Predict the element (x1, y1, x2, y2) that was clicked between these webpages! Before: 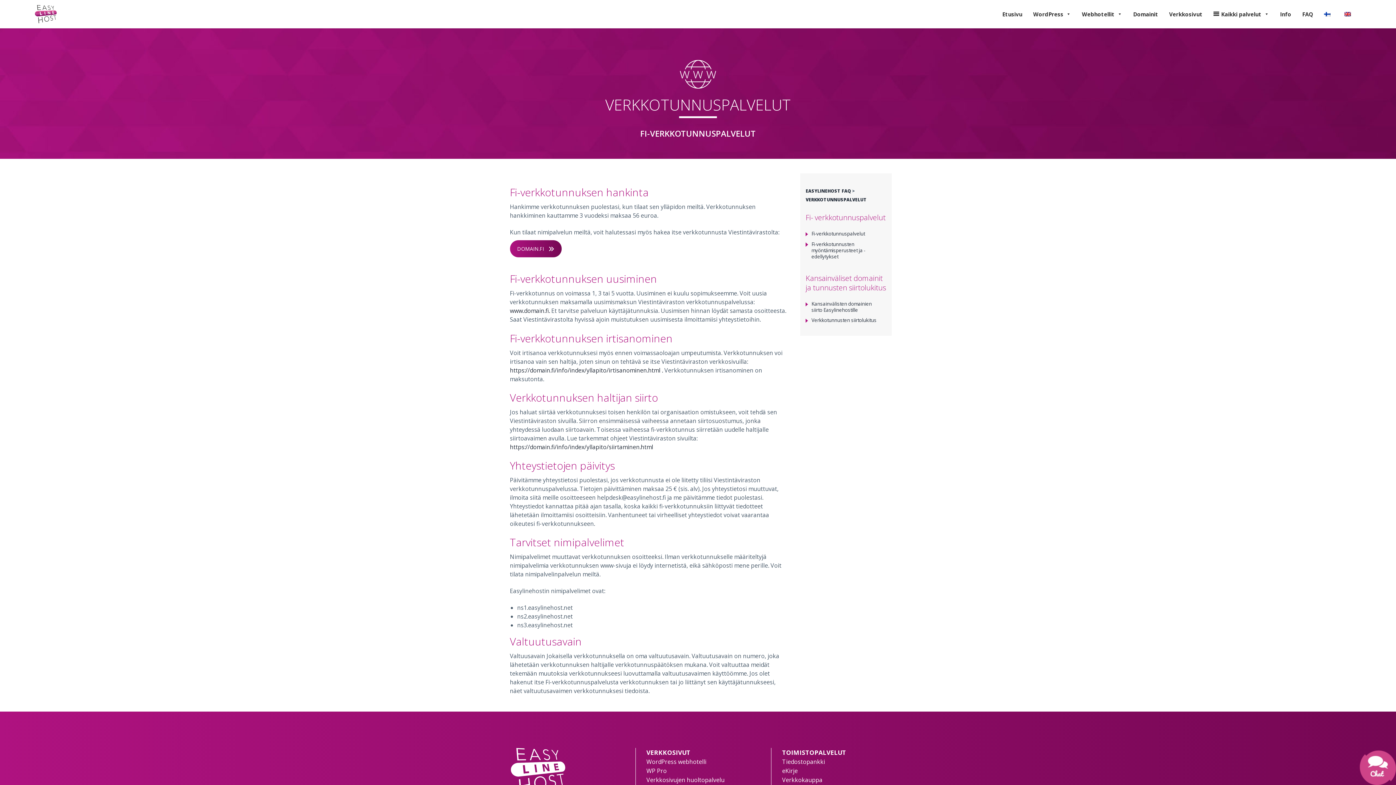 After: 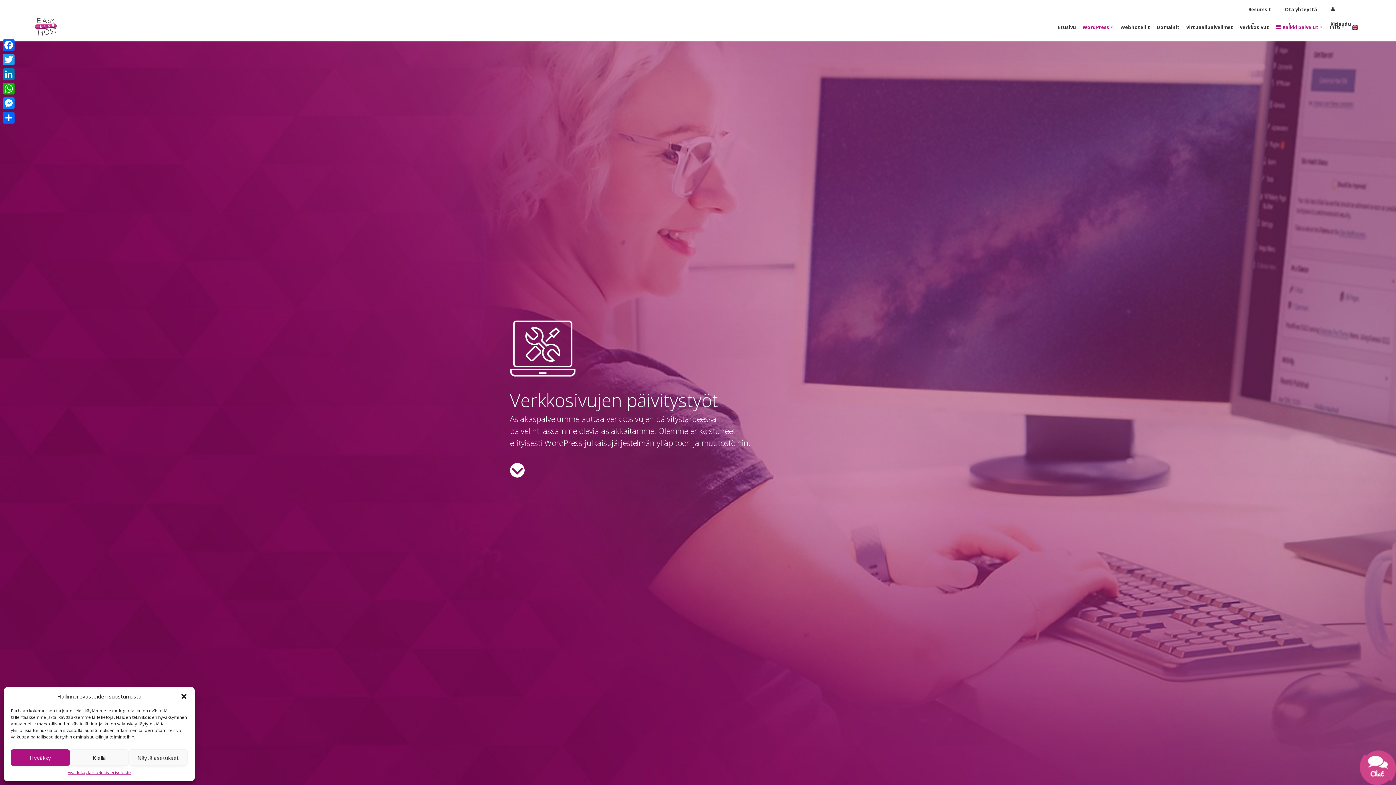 Action: bbox: (646, 776, 724, 784) label: Verkkosivujen huoltopalvelu